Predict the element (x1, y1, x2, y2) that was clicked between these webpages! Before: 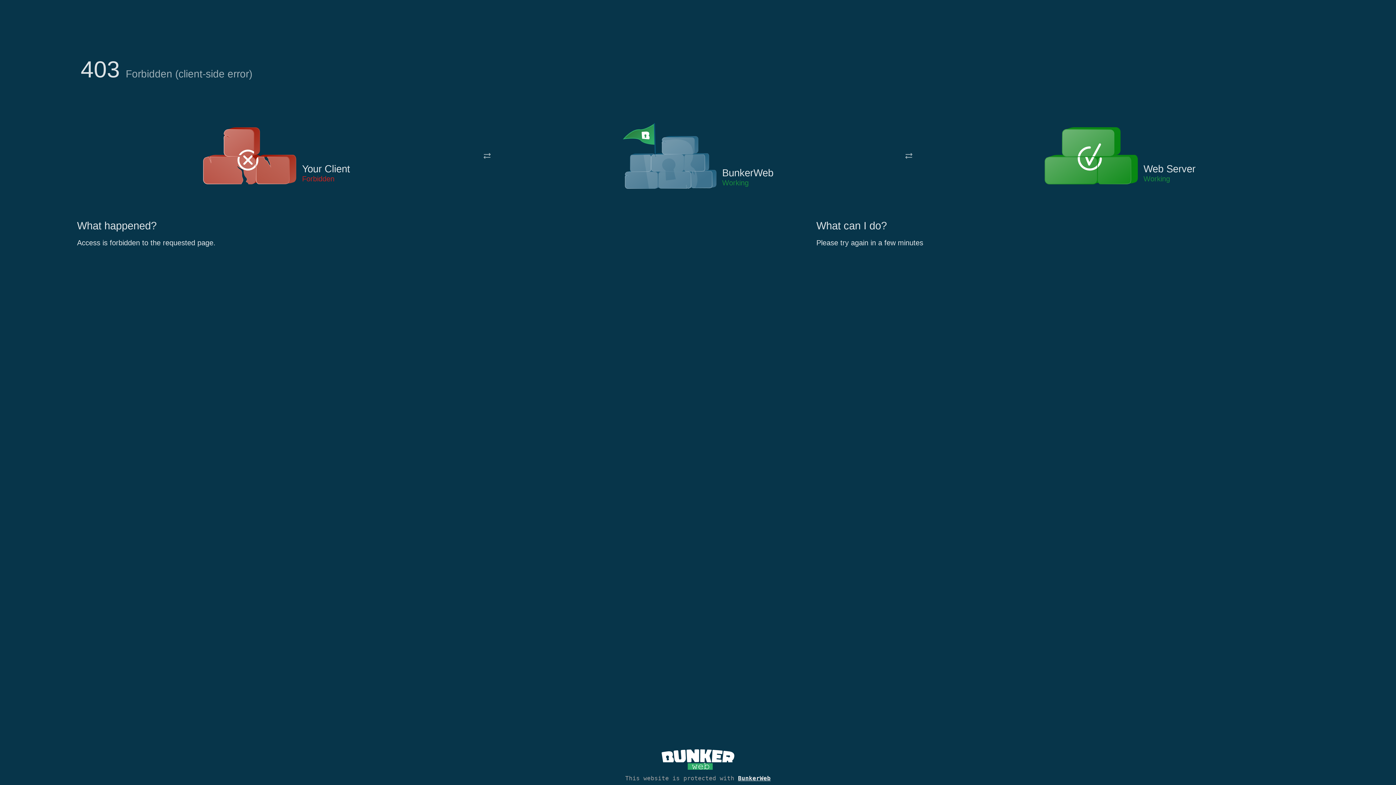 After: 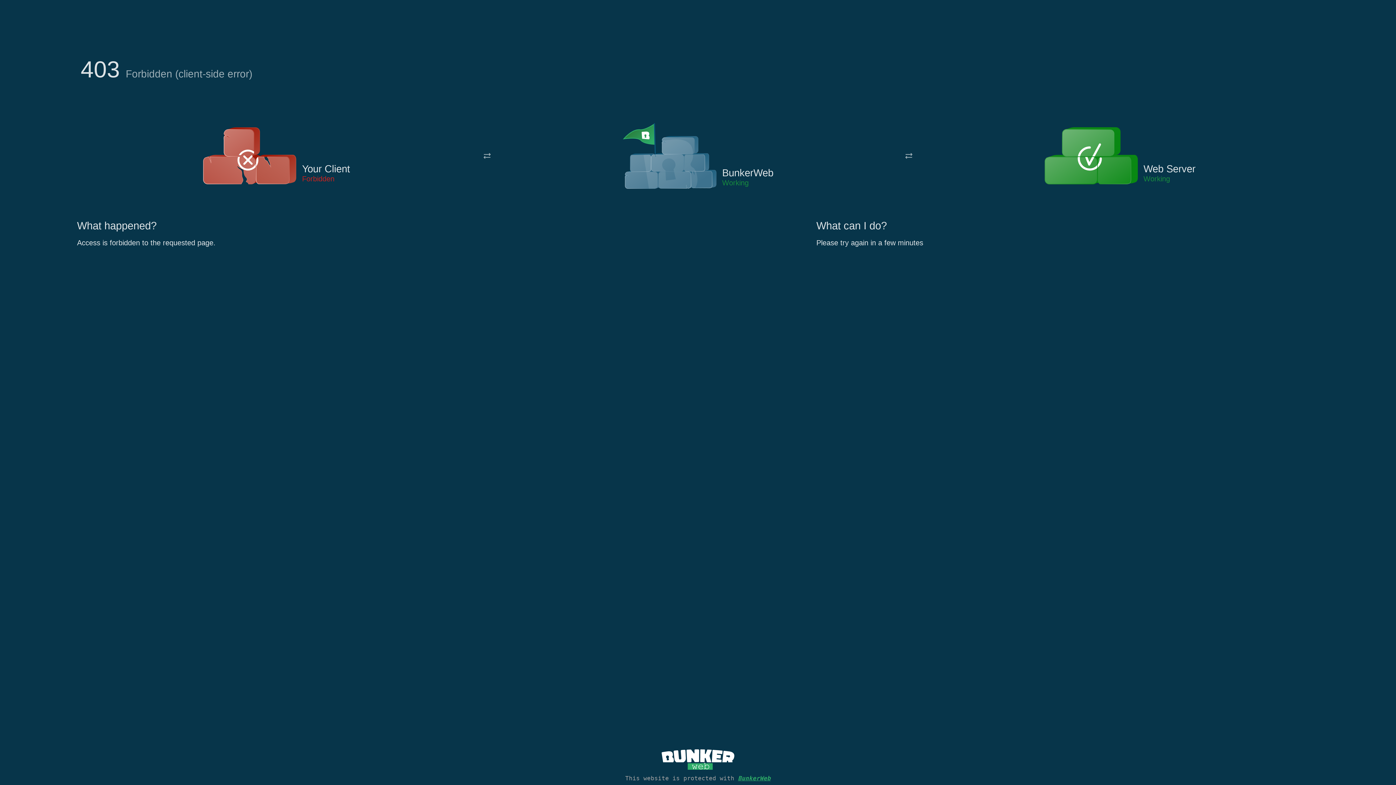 Action: label: BunkerWeb bbox: (738, 775, 770, 782)